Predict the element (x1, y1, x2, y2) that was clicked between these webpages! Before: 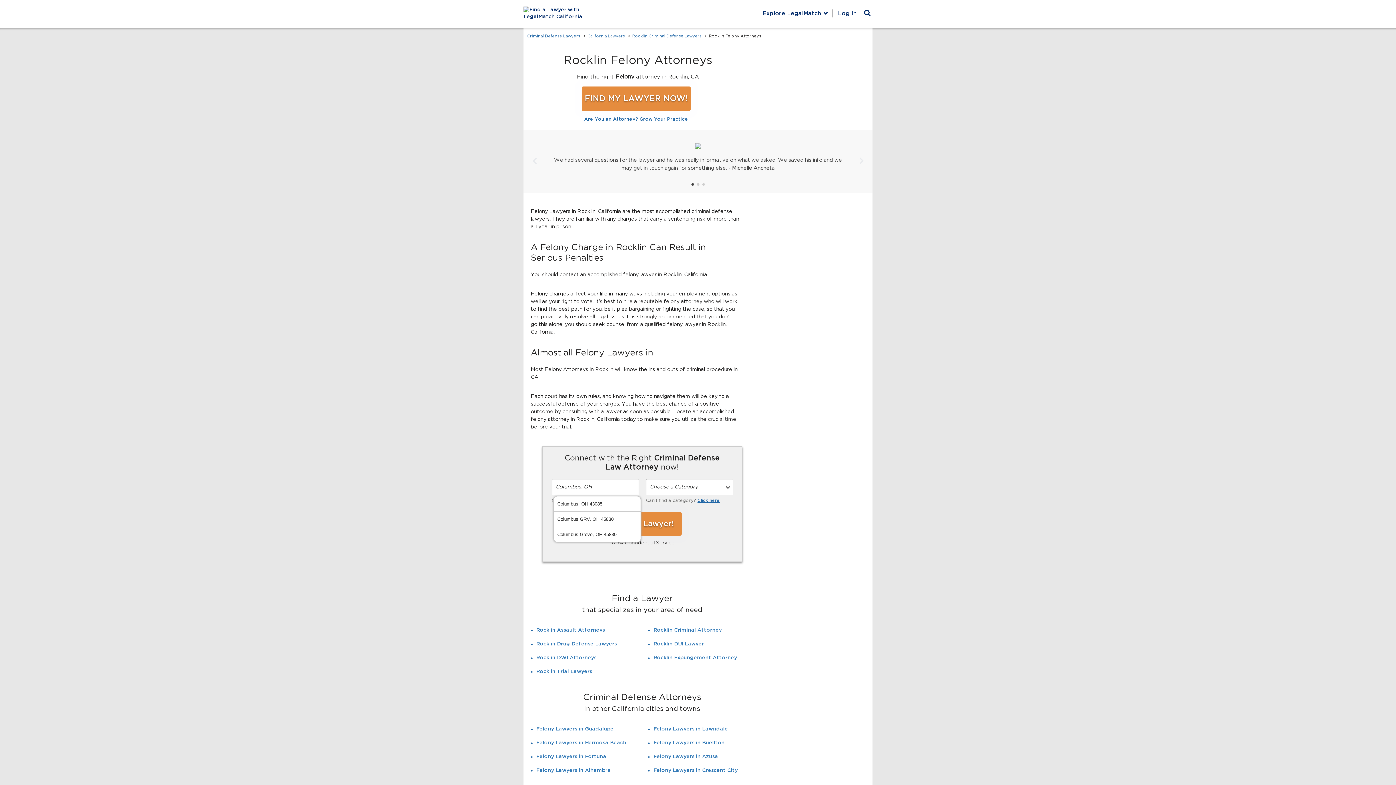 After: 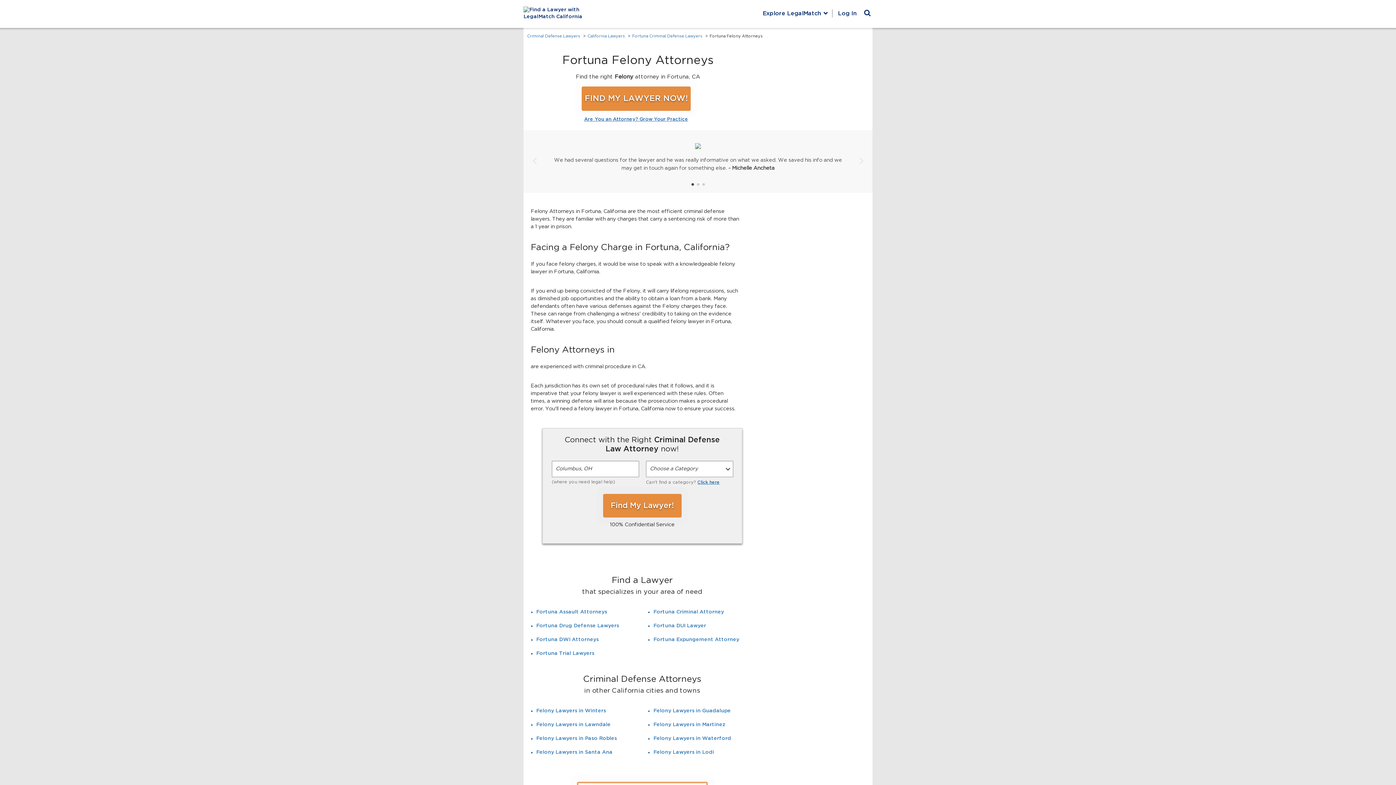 Action: label: Felony Lawyers in Fortuna bbox: (536, 754, 606, 759)